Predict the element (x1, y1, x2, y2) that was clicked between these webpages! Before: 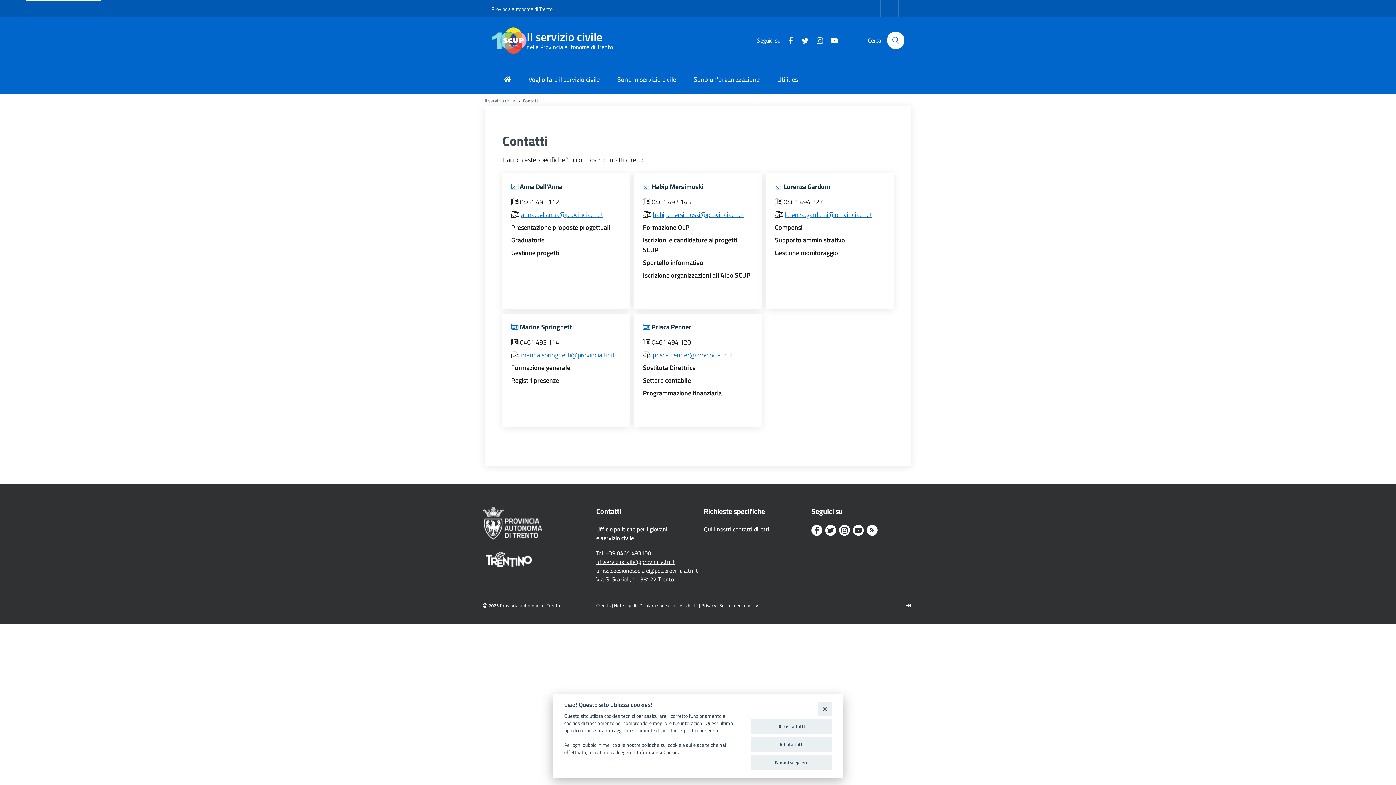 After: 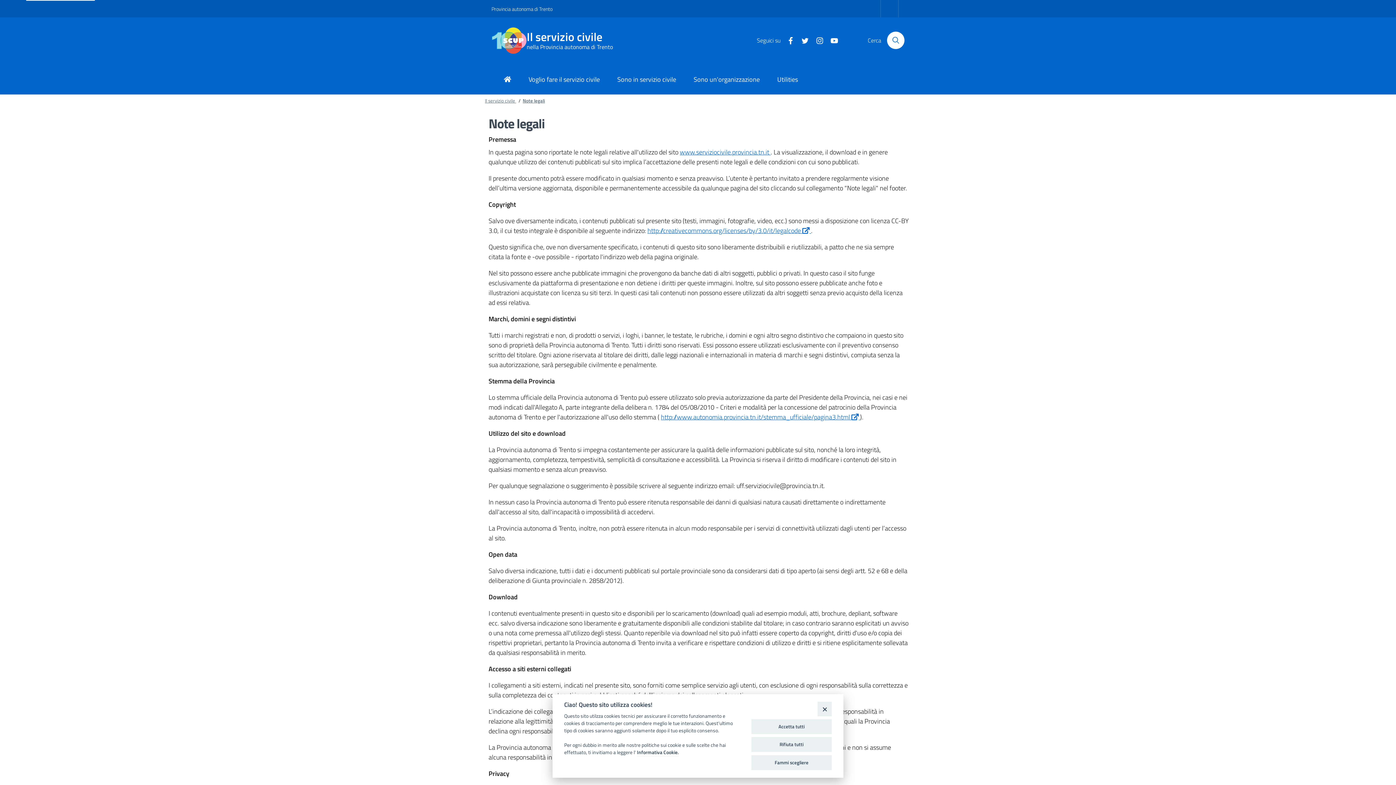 Action: label: Note legali  bbox: (614, 602, 637, 609)